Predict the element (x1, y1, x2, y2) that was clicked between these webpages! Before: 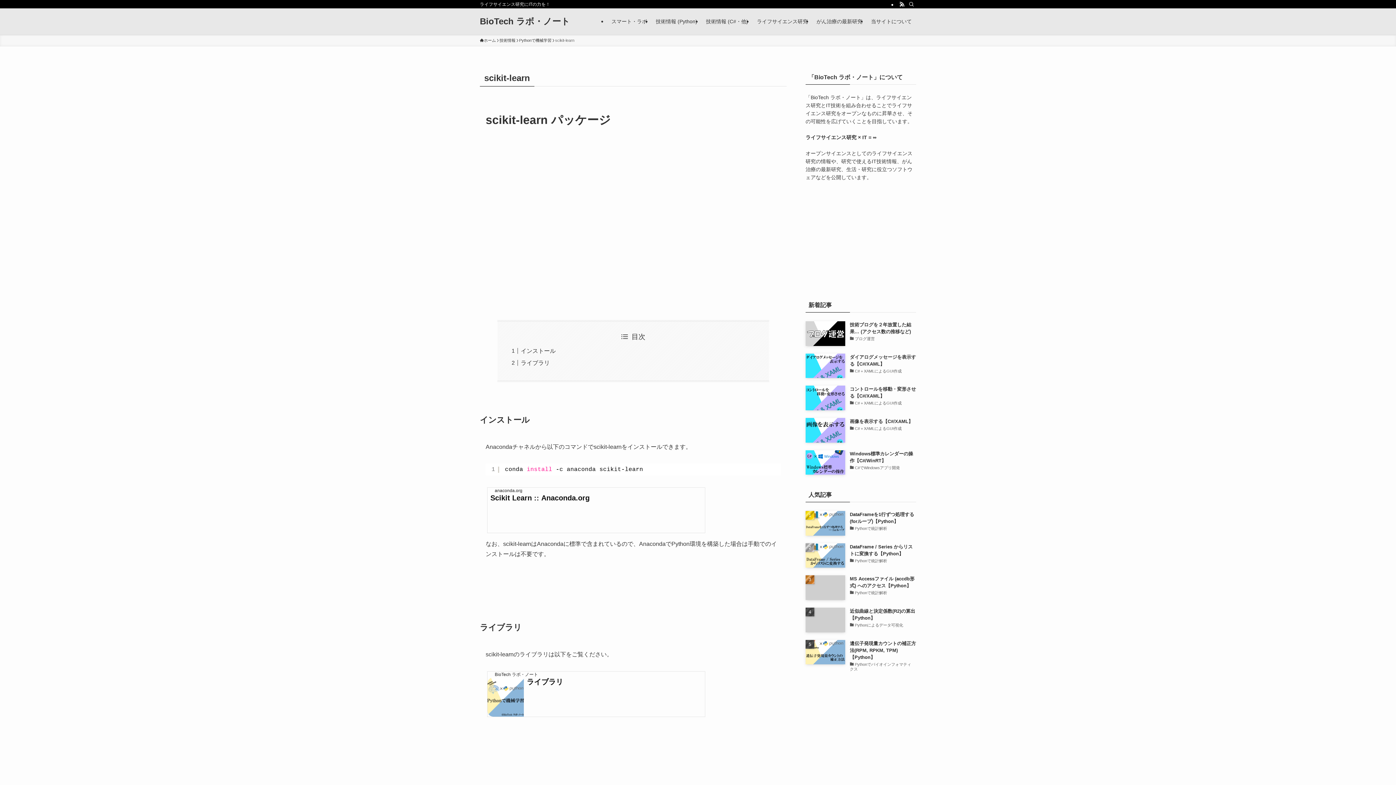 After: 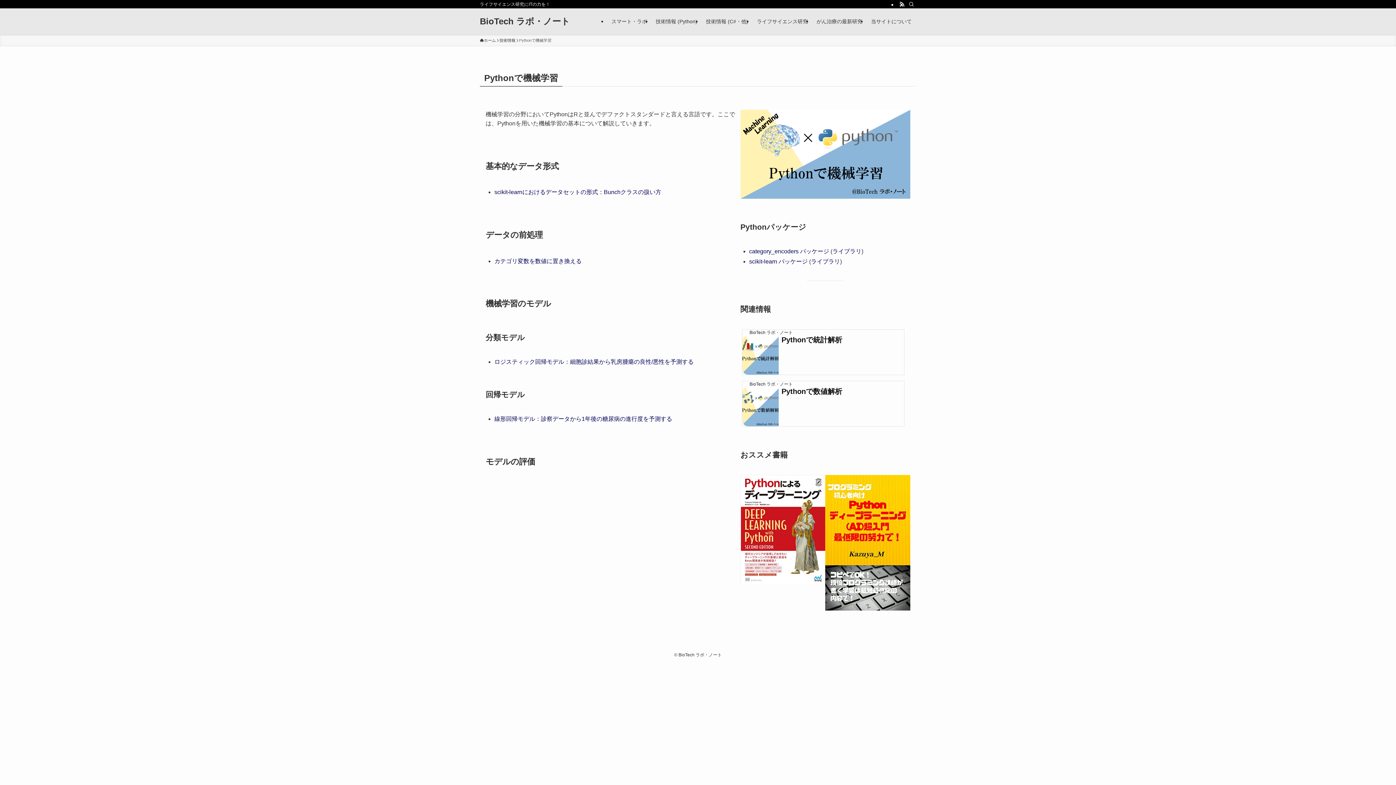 Action: bbox: (519, 37, 551, 43) label: Pythonで機械学習